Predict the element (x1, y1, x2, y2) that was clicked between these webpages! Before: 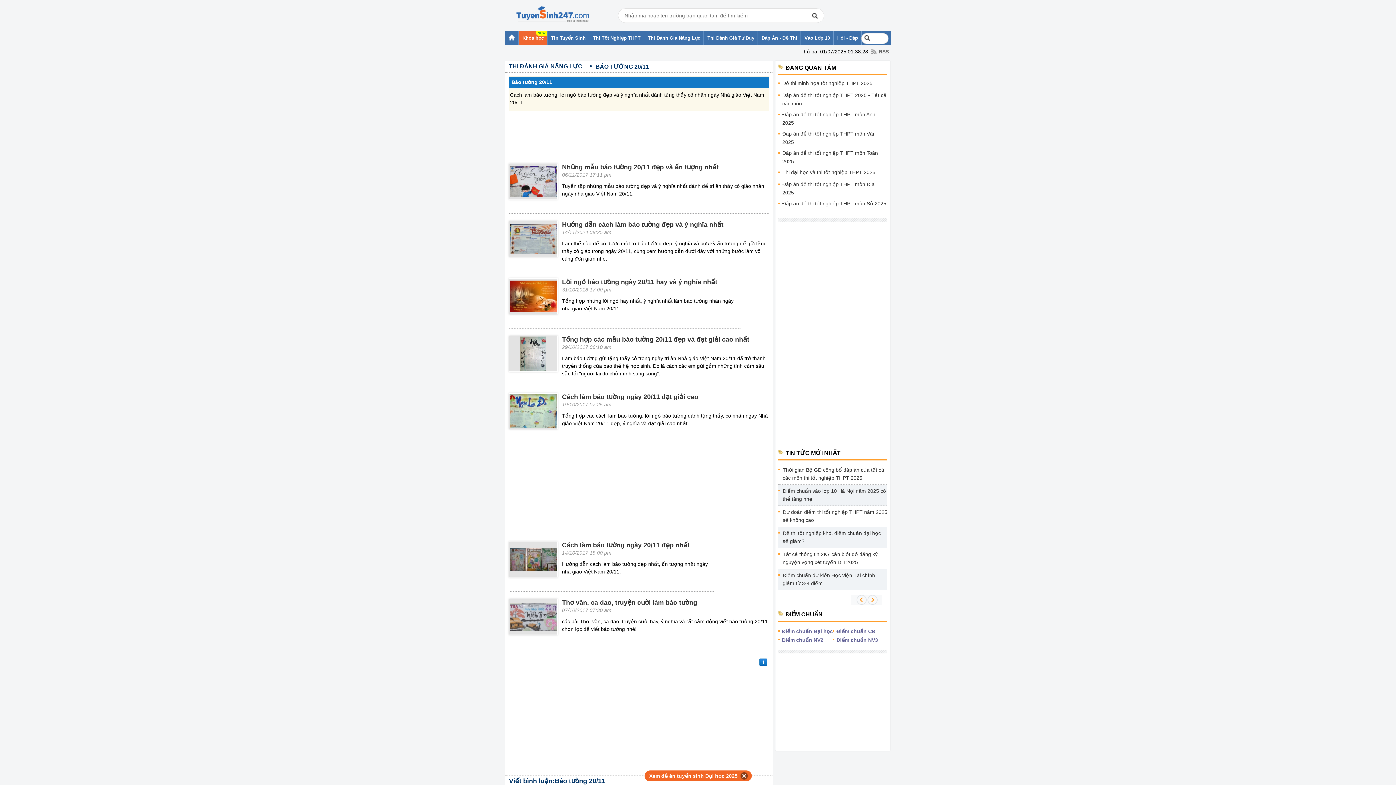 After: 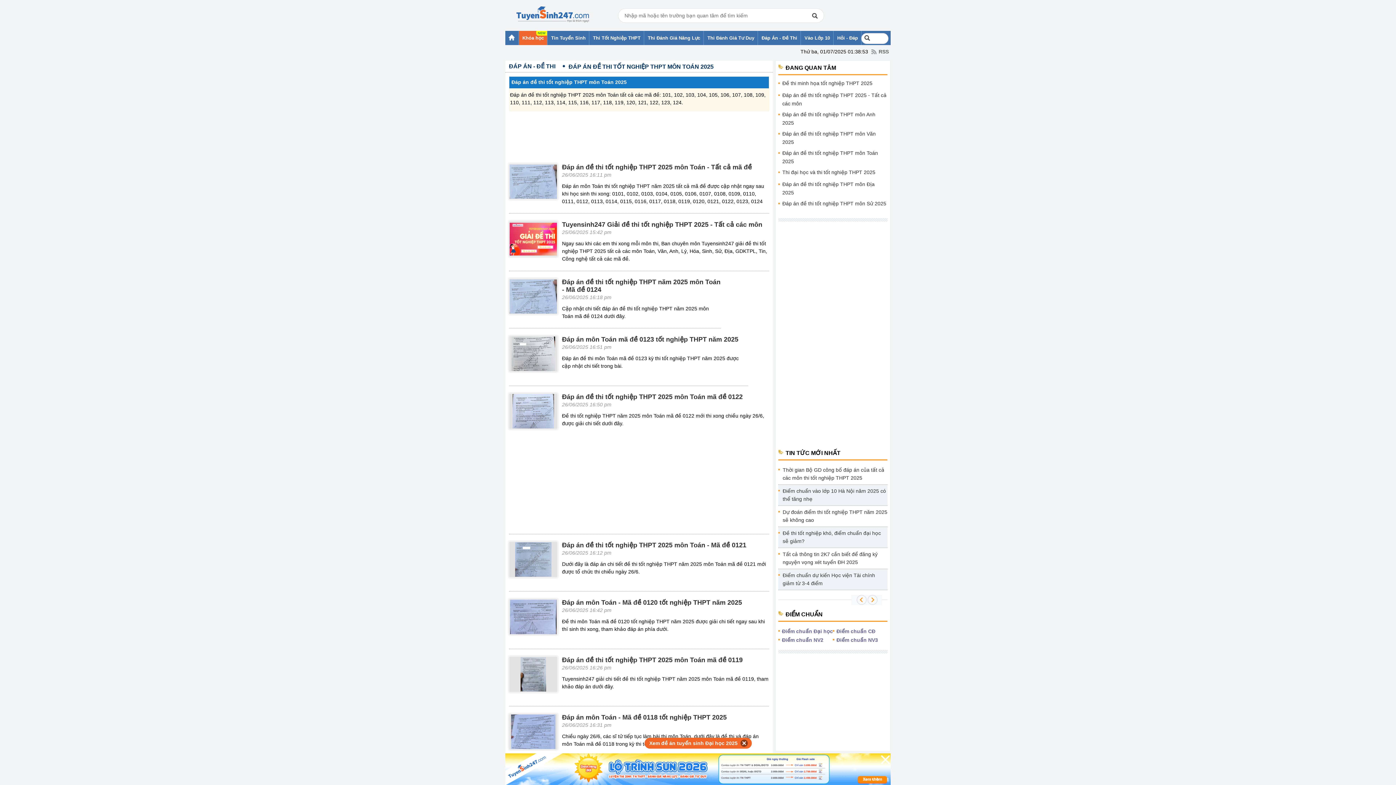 Action: bbox: (778, 148, 887, 167) label: Đáp án đề thi tốt nghiệp THPT môn Toán 2025